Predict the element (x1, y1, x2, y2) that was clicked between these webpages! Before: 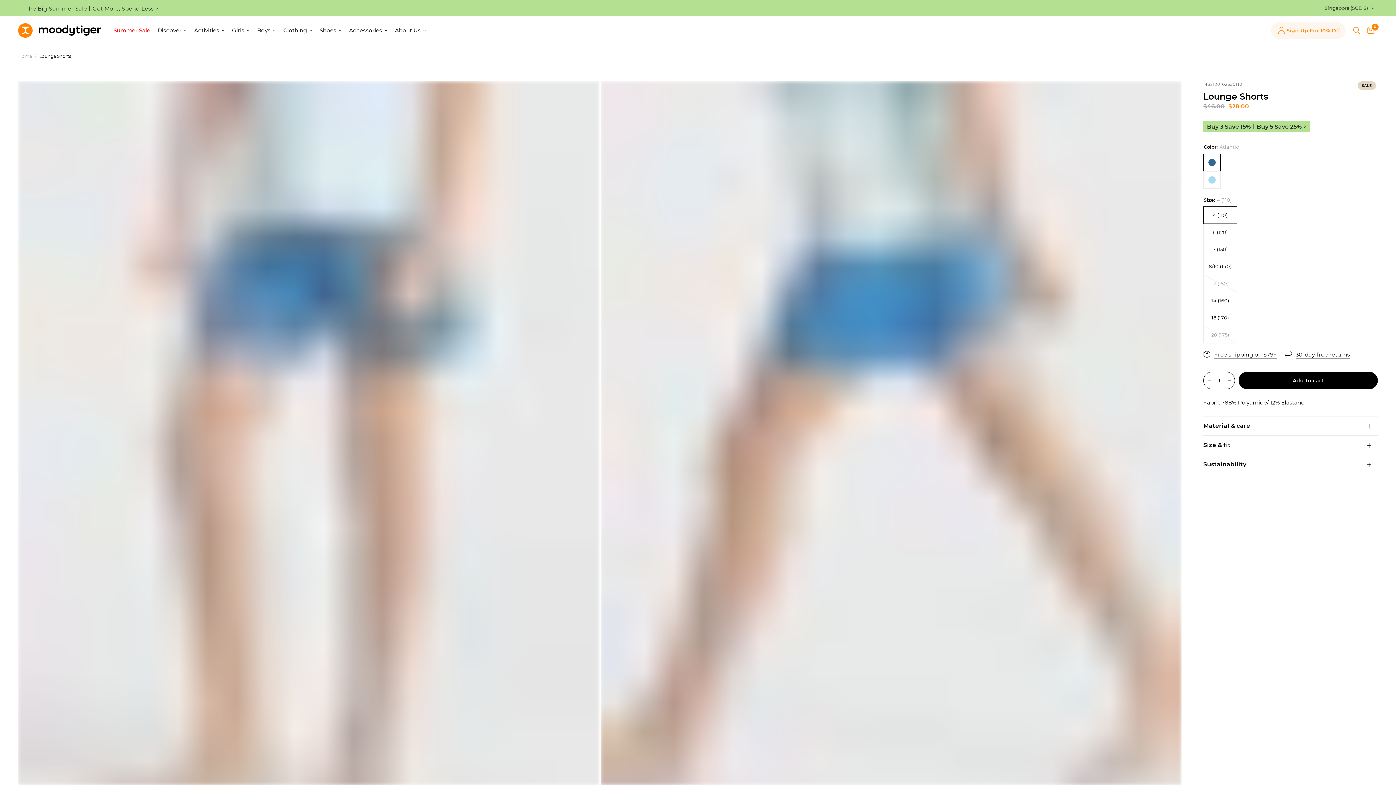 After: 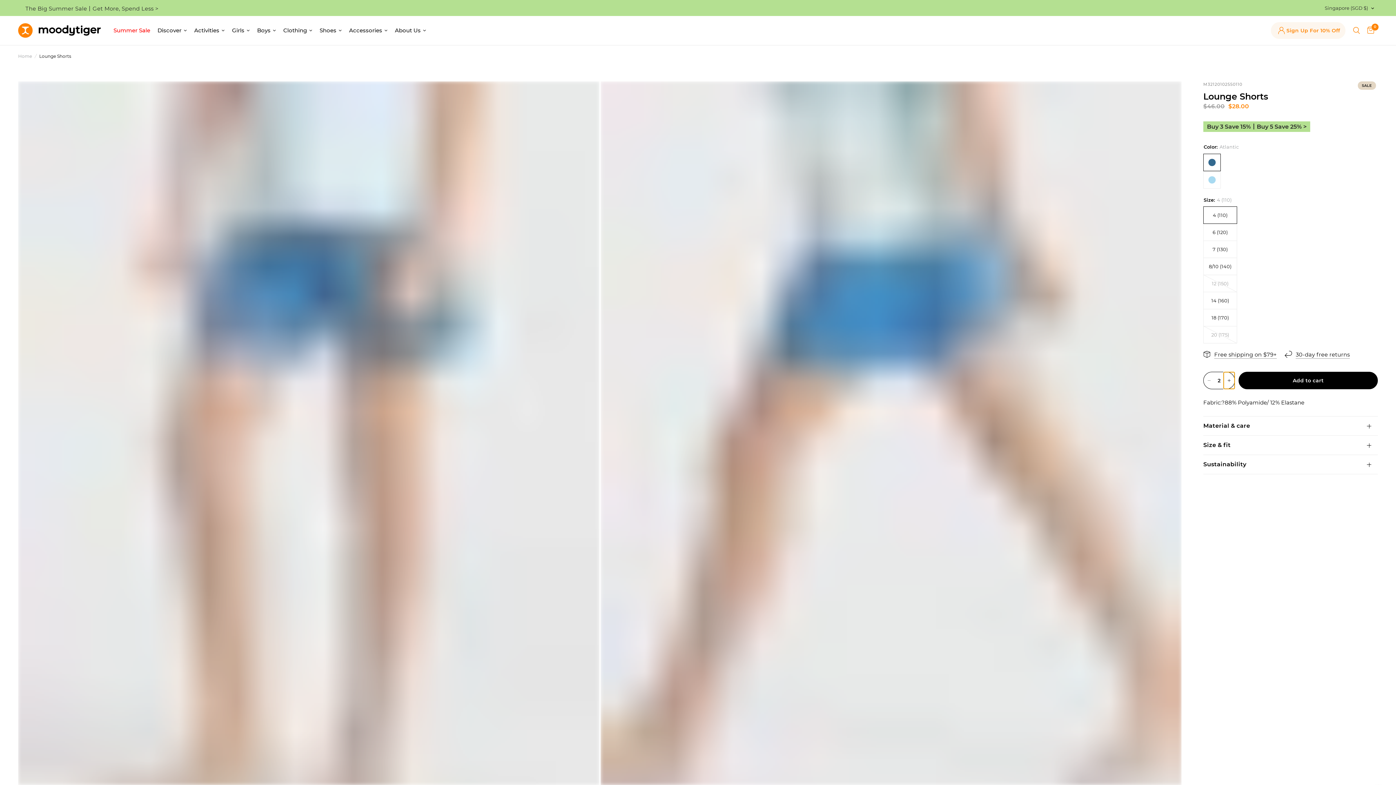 Action: label: Increase quantity for Lounge Shorts bbox: (1224, 372, 1234, 389)